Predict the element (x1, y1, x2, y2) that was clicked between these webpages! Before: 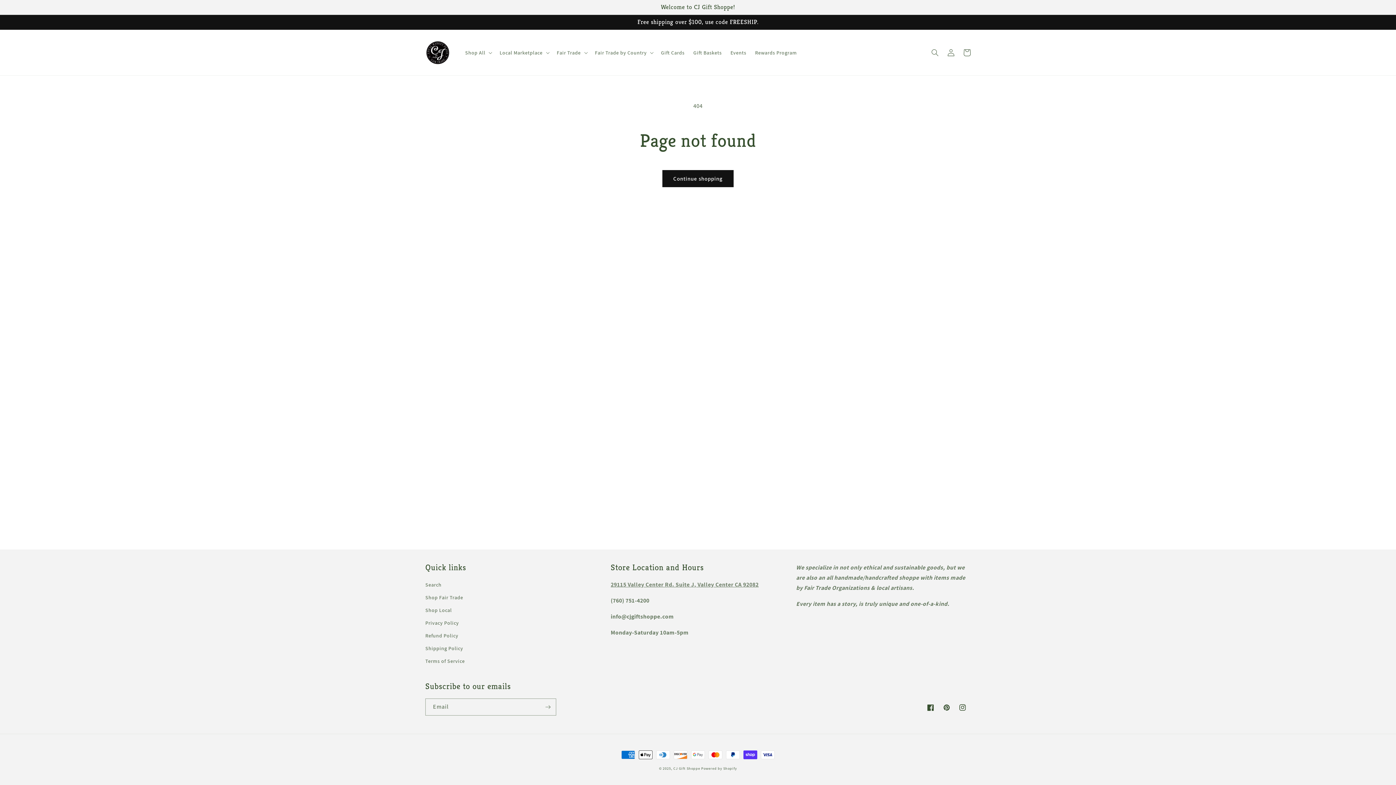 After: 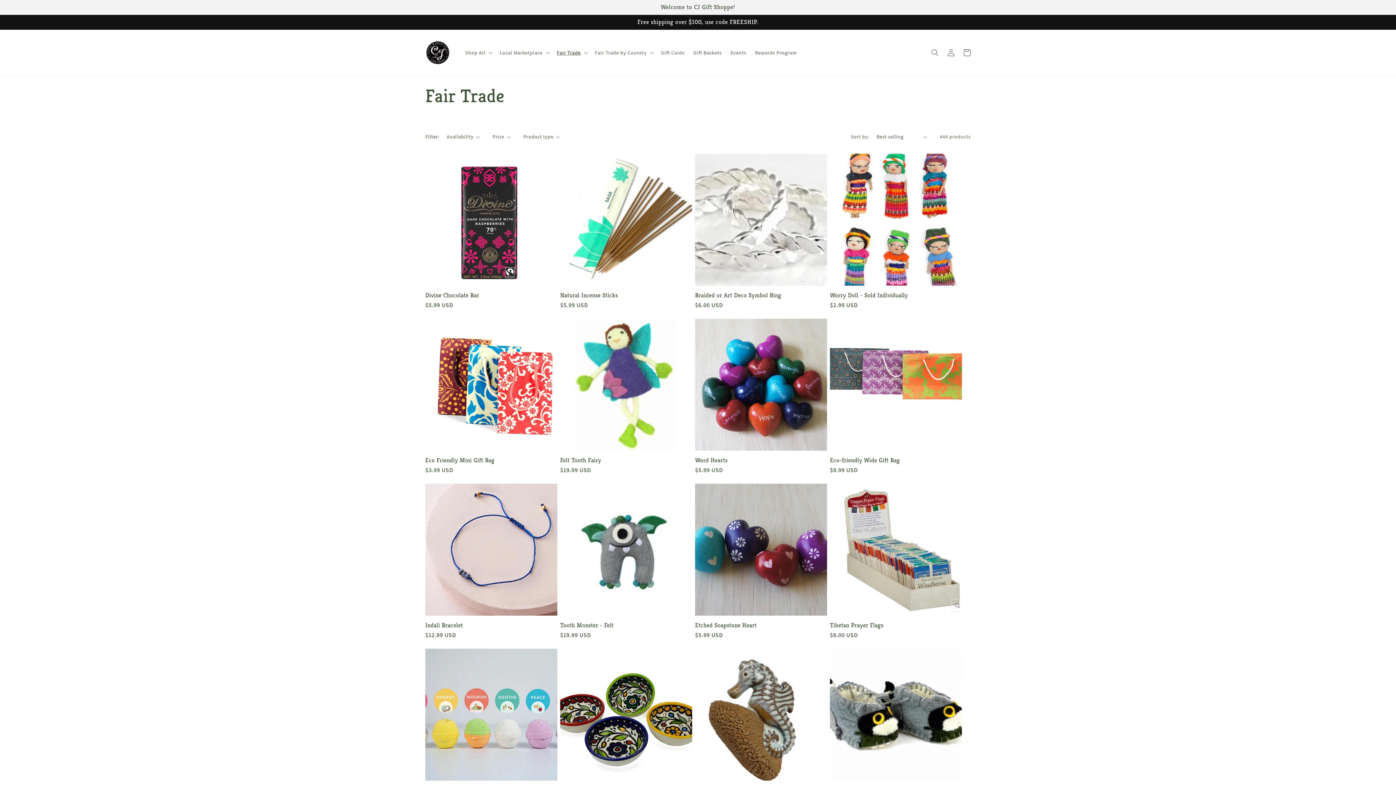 Action: bbox: (425, 591, 463, 604) label: Shop Fair Trade